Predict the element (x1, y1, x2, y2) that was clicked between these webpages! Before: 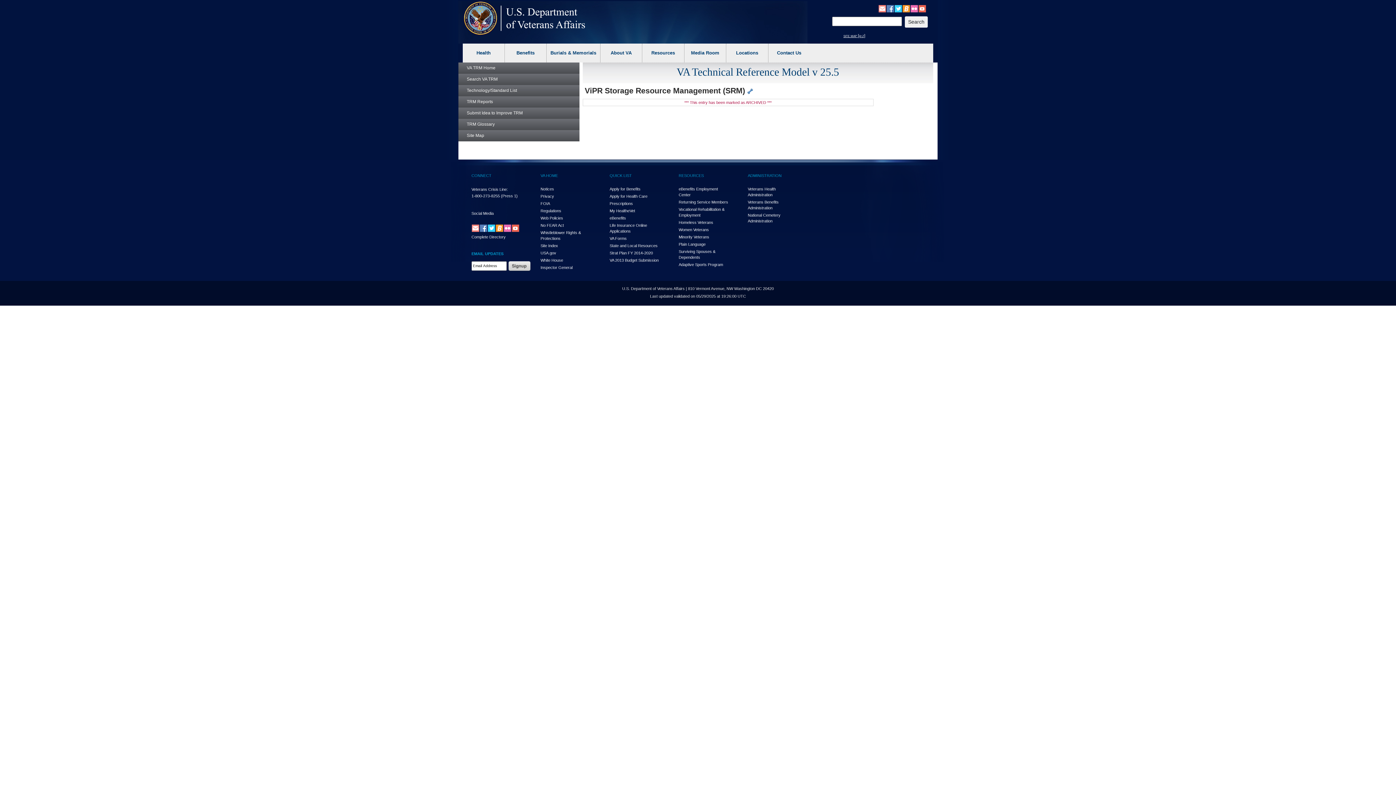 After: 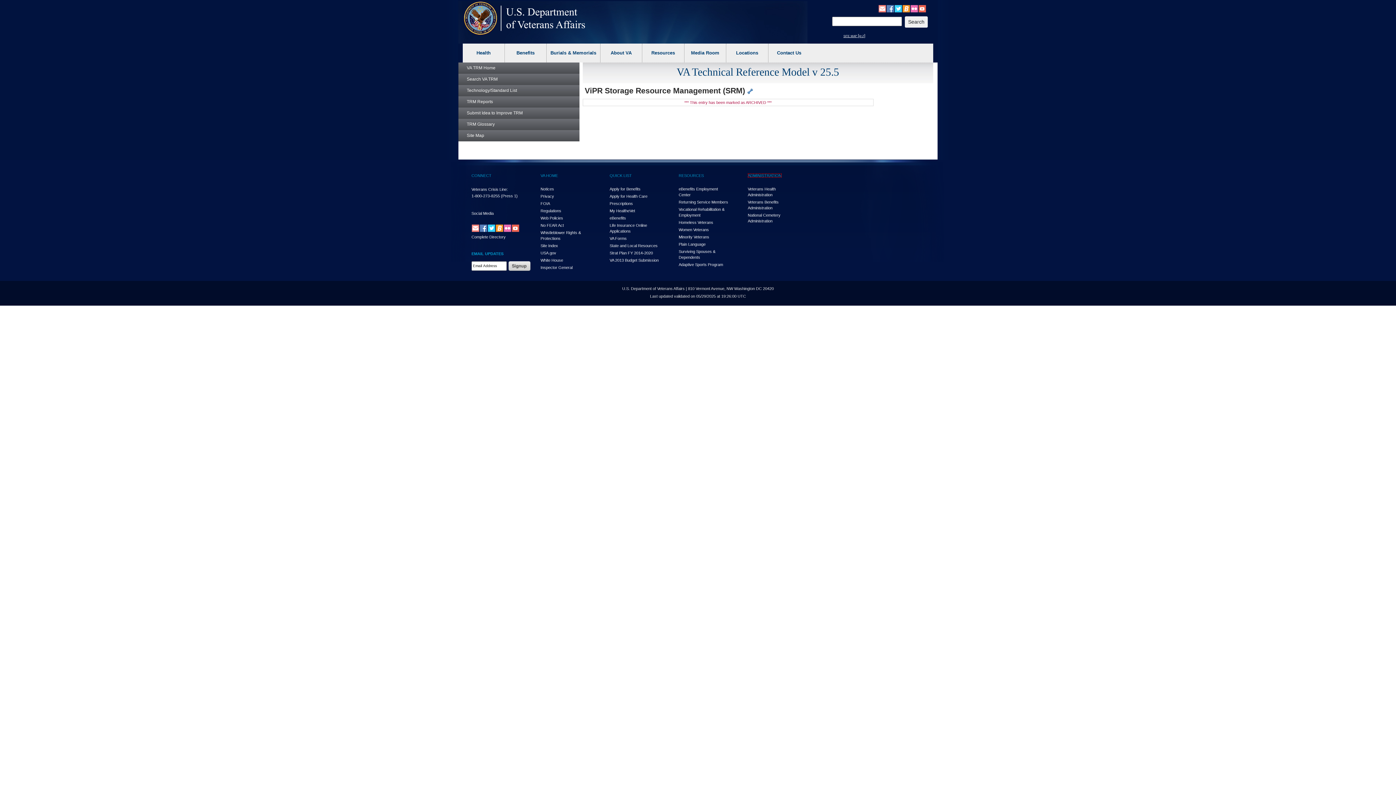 Action: label: ADMINISTRATION bbox: (748, 173, 781, 177)